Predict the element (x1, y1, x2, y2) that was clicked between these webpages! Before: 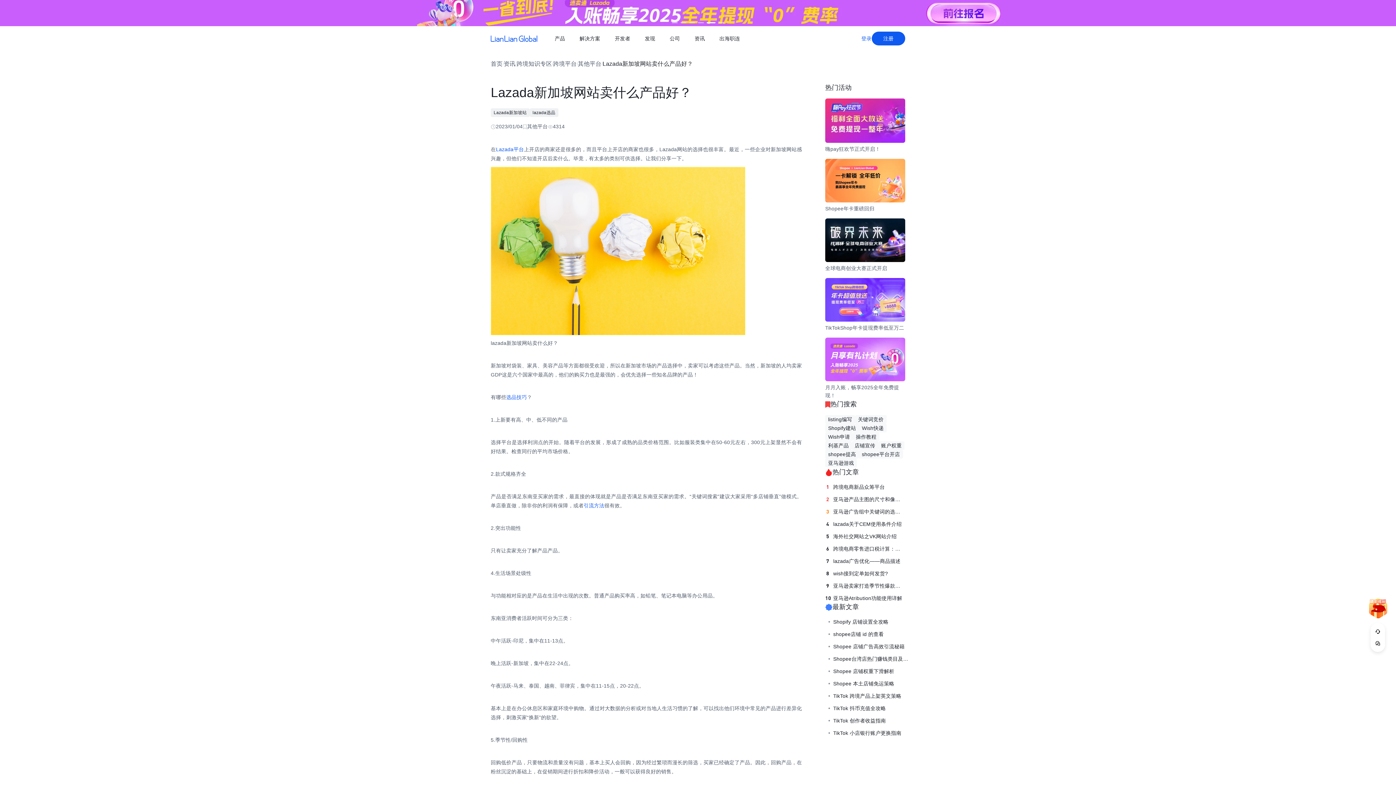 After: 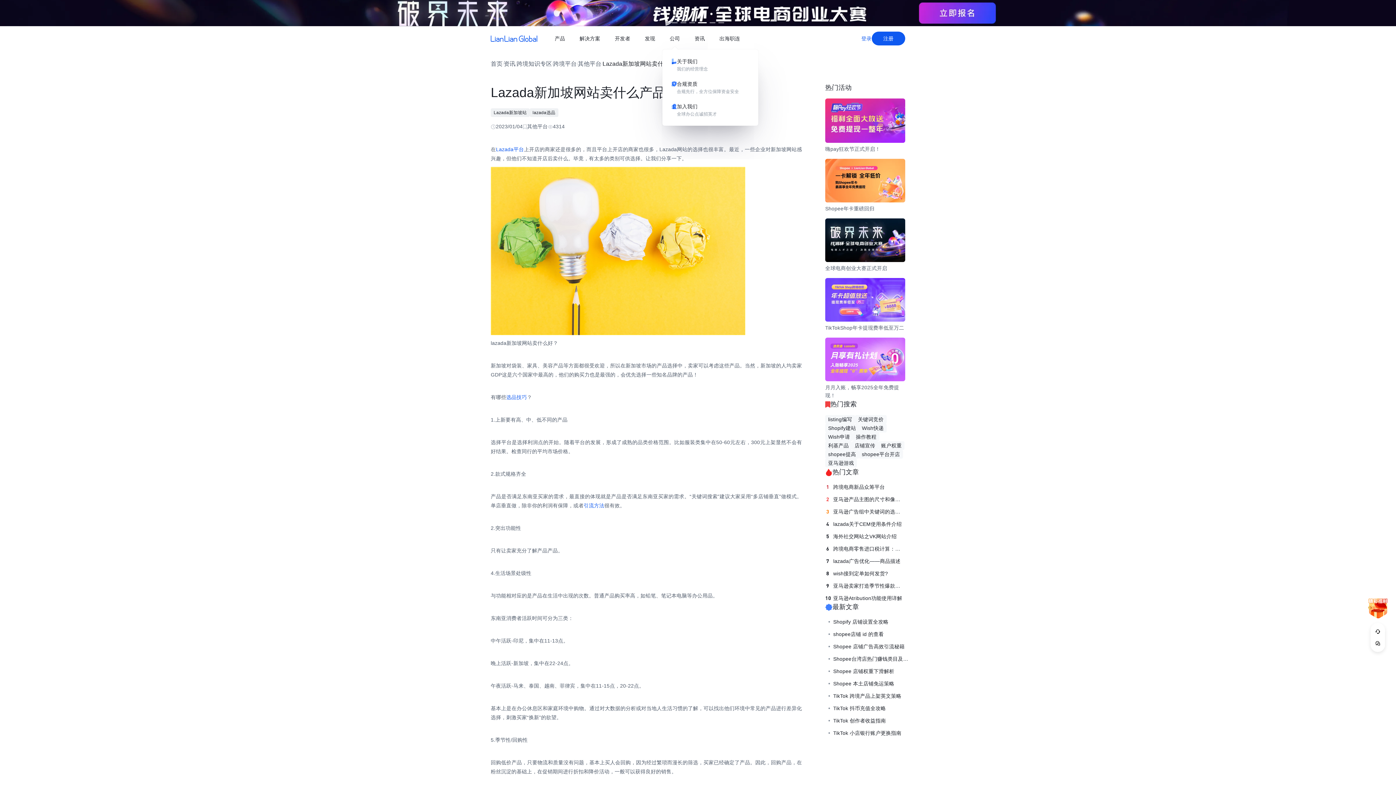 Action: bbox: (662, 29, 687, 47) label: 公司